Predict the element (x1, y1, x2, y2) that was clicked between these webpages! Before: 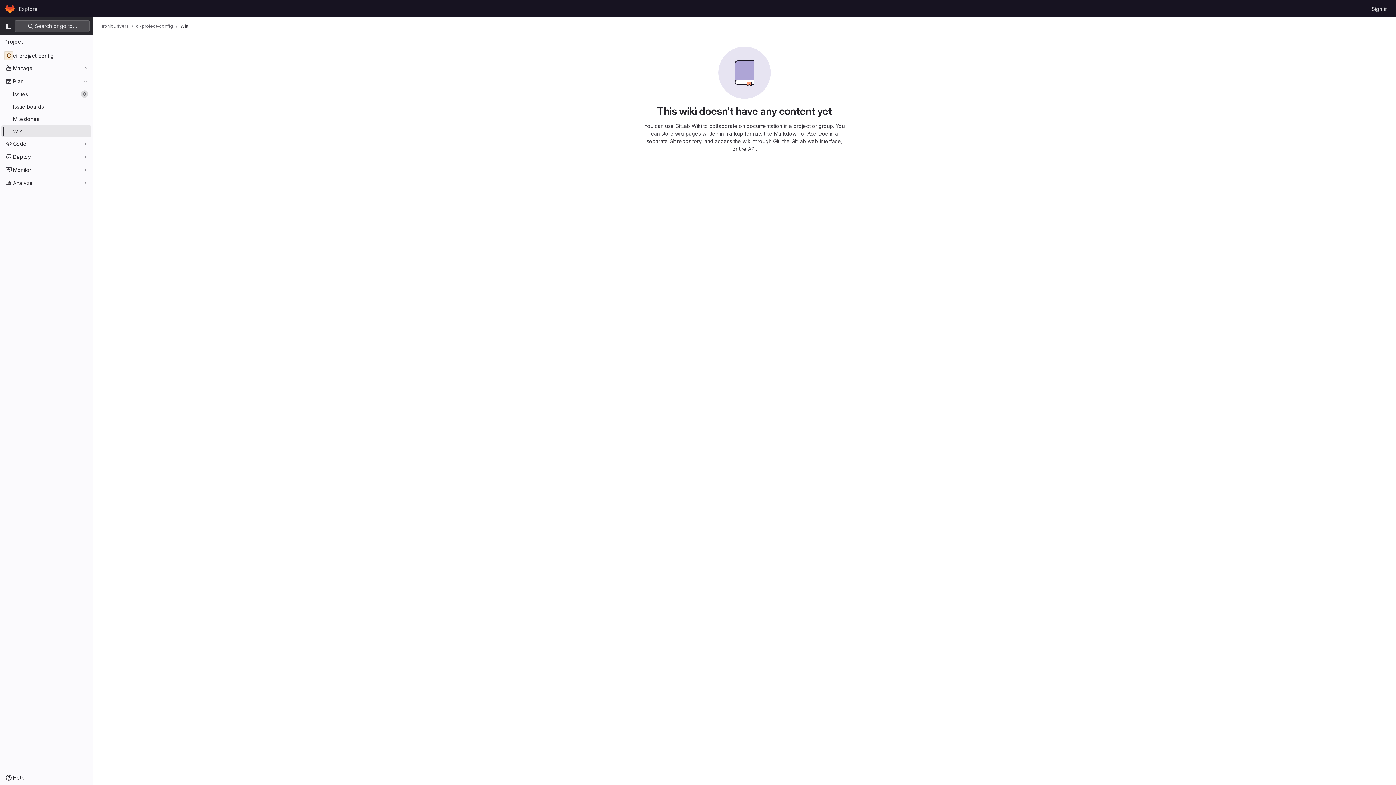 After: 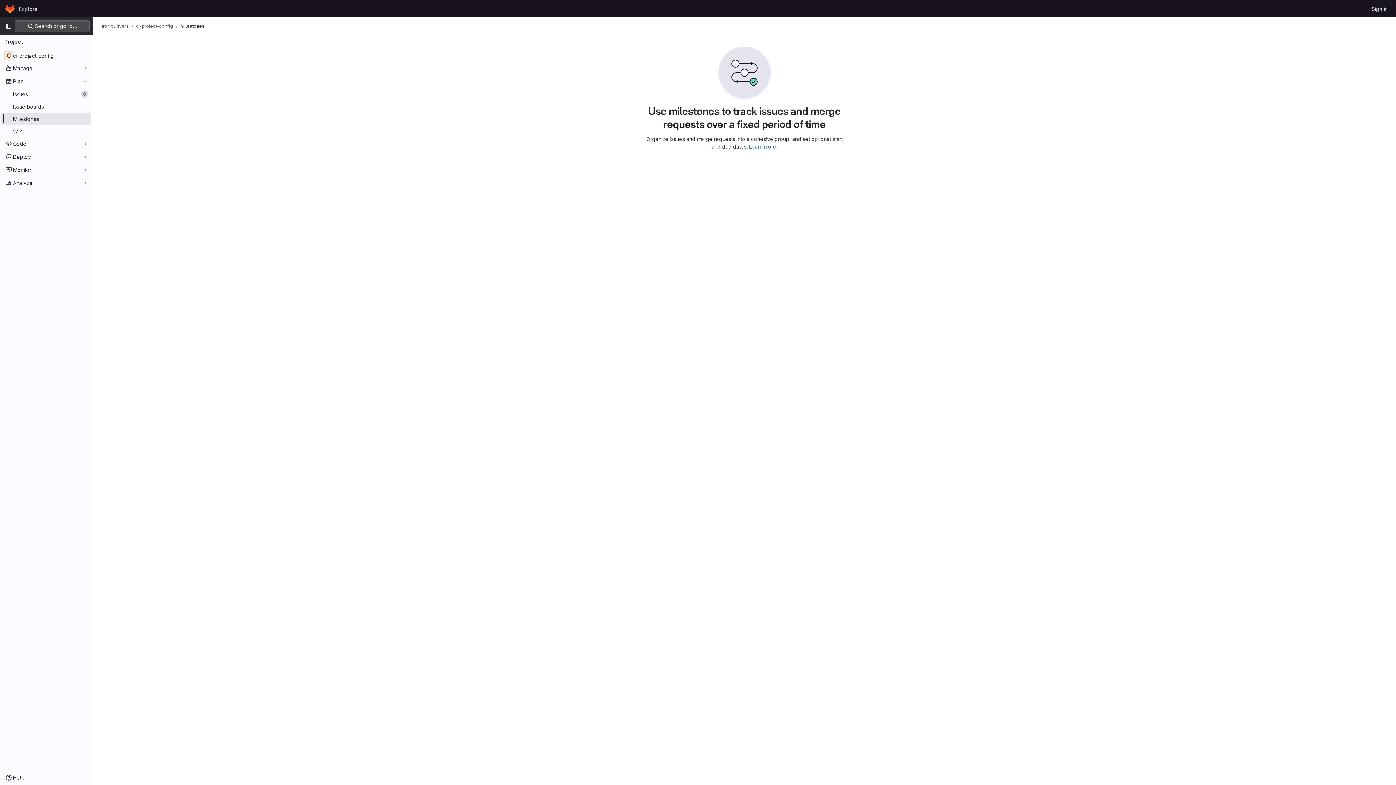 Action: bbox: (1, 113, 91, 124) label: Milestones